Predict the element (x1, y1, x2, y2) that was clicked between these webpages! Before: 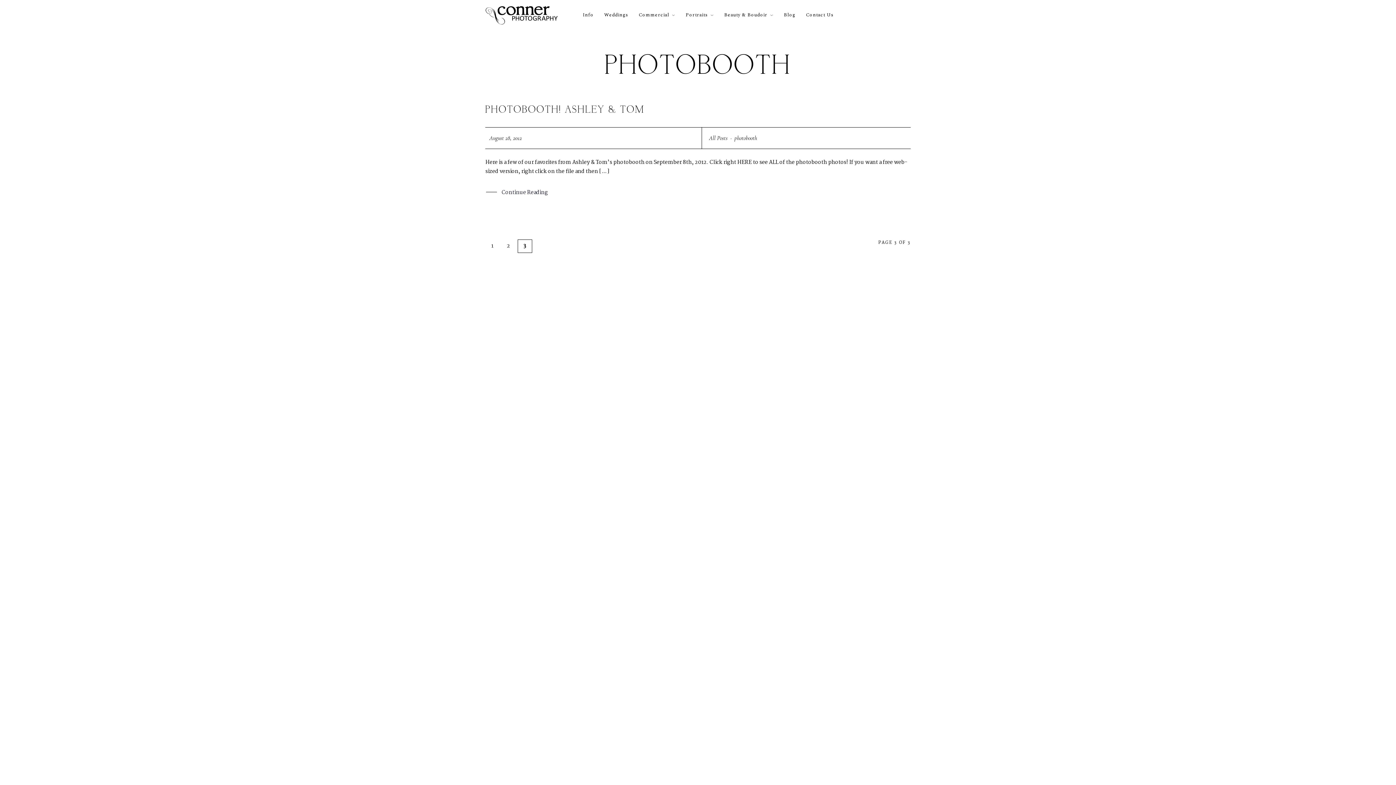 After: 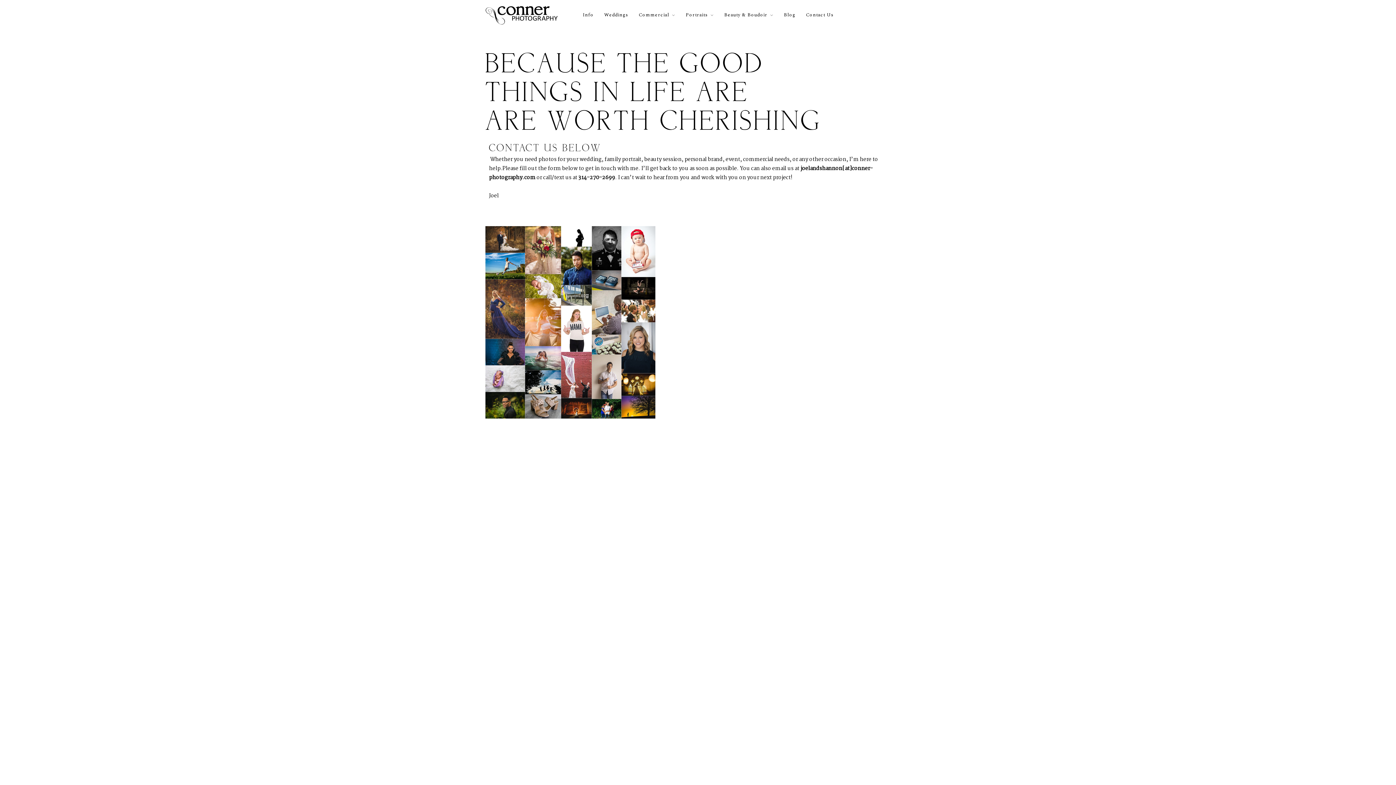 Action: label: Contact Us bbox: (806, 10, 833, 18)